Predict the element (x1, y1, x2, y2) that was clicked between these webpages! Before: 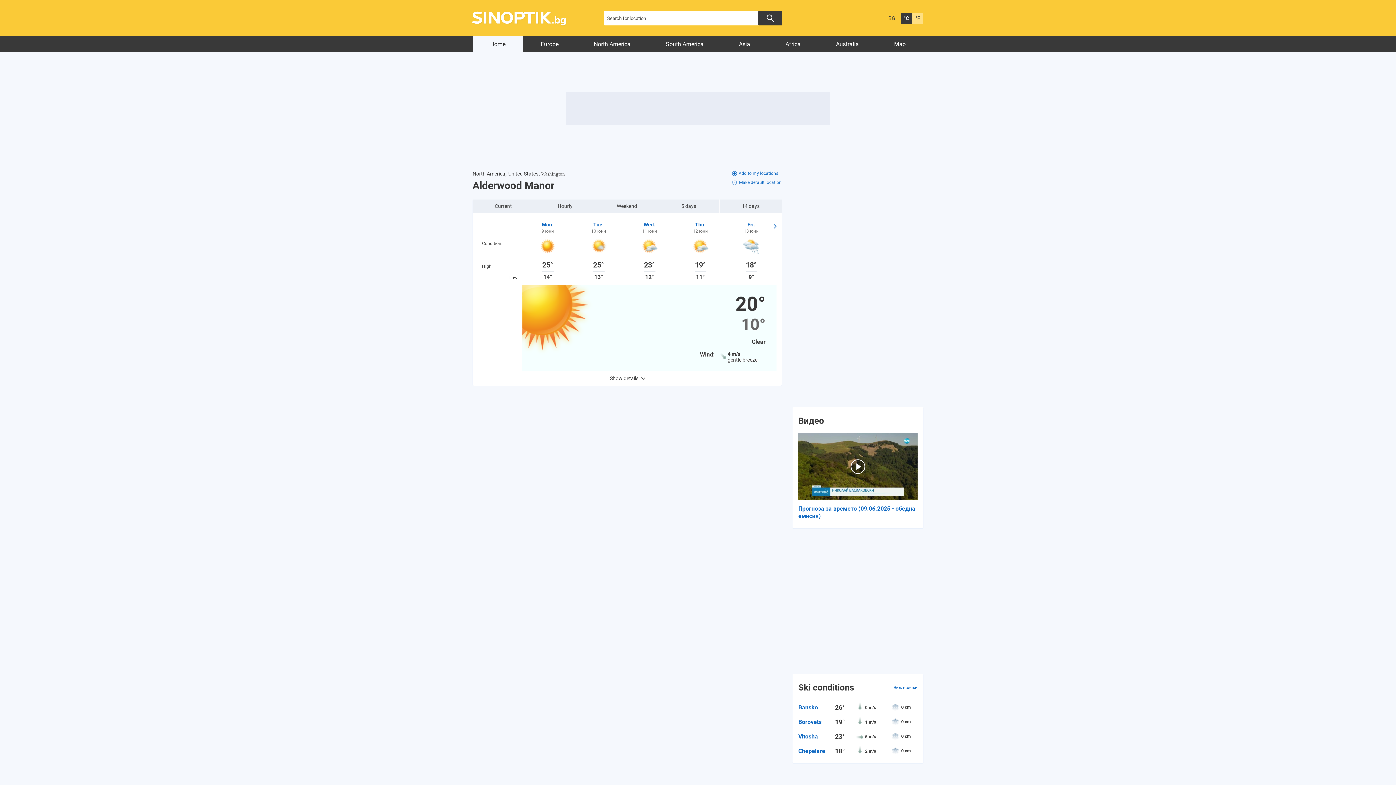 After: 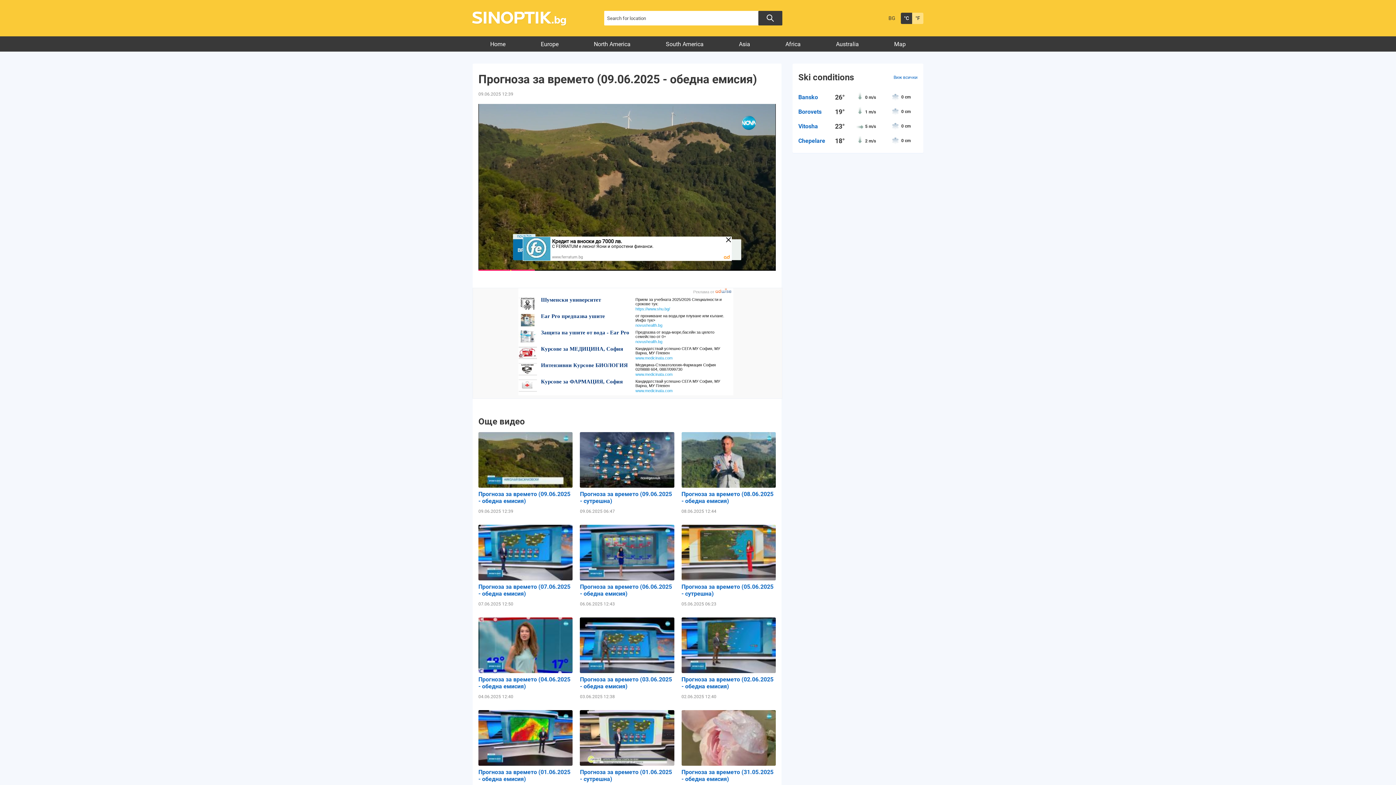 Action: bbox: (798, 416, 824, 426) label: Видео